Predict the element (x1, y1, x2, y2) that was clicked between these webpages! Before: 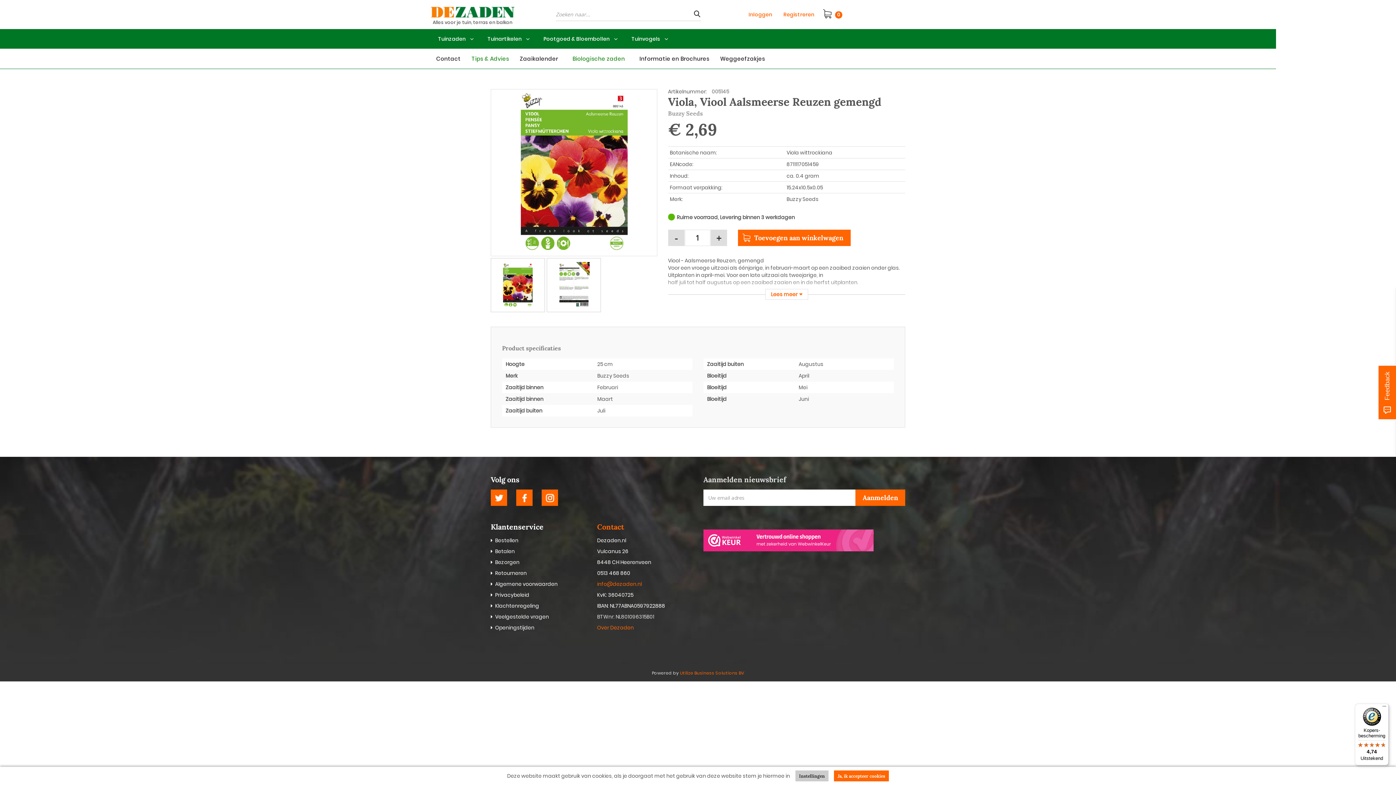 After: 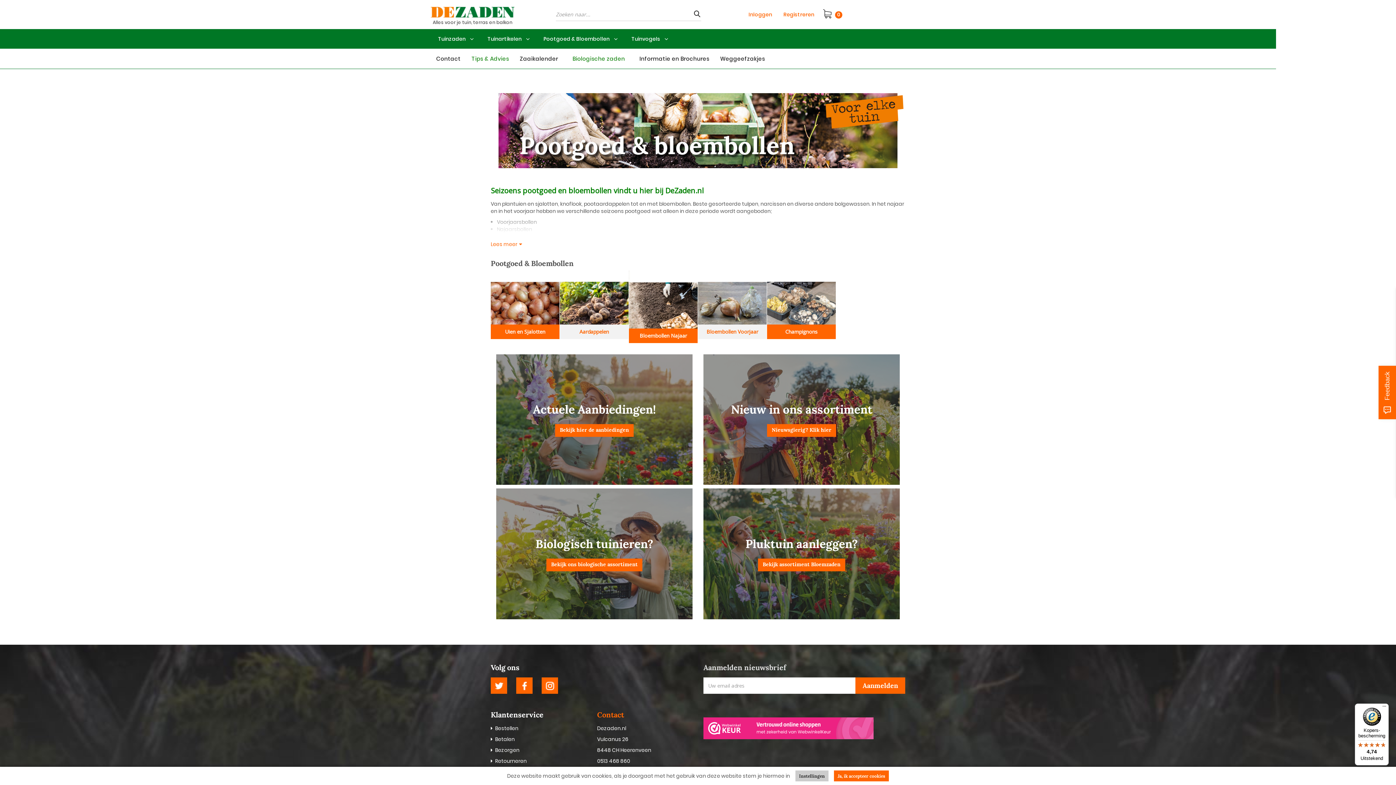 Action: bbox: (536, 29, 624, 48) label: Pootgoed & Bloembollen